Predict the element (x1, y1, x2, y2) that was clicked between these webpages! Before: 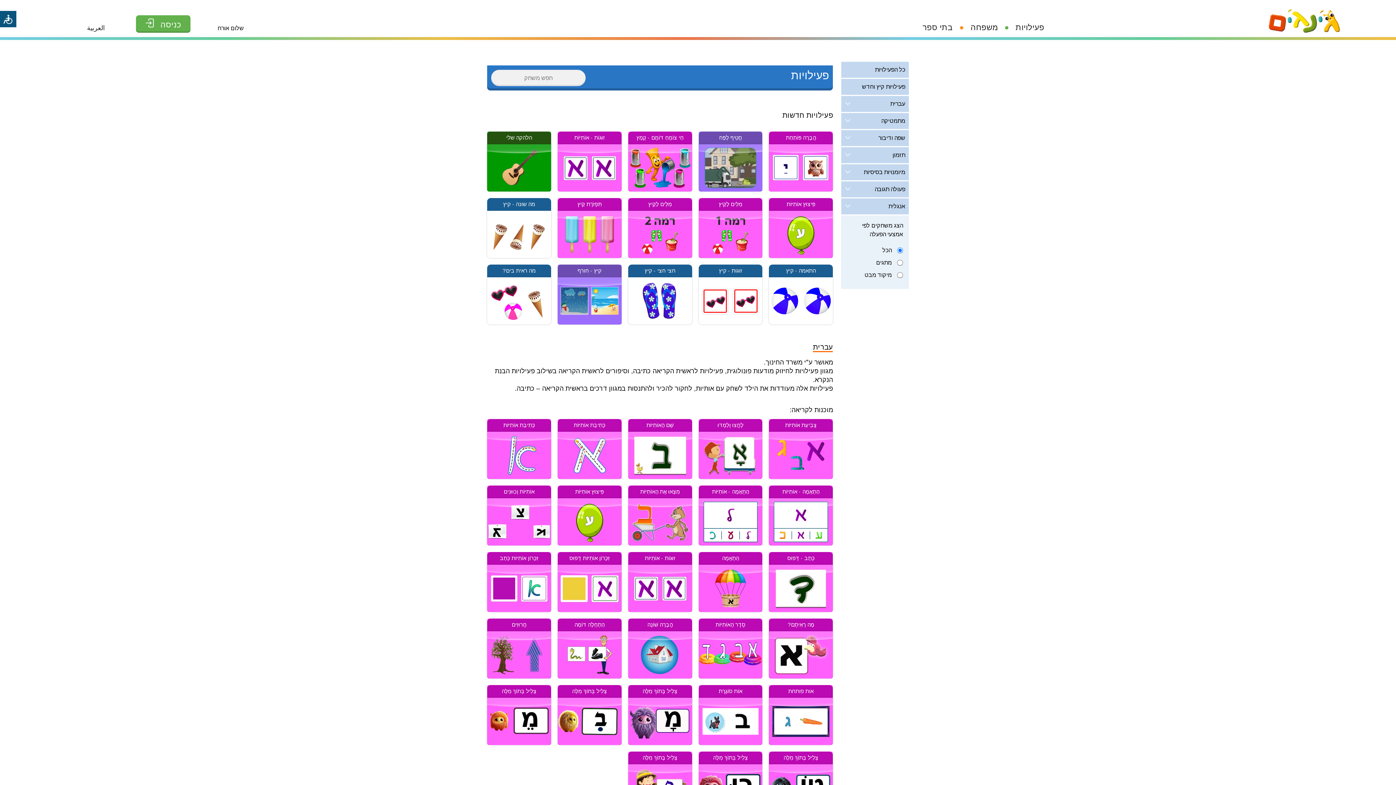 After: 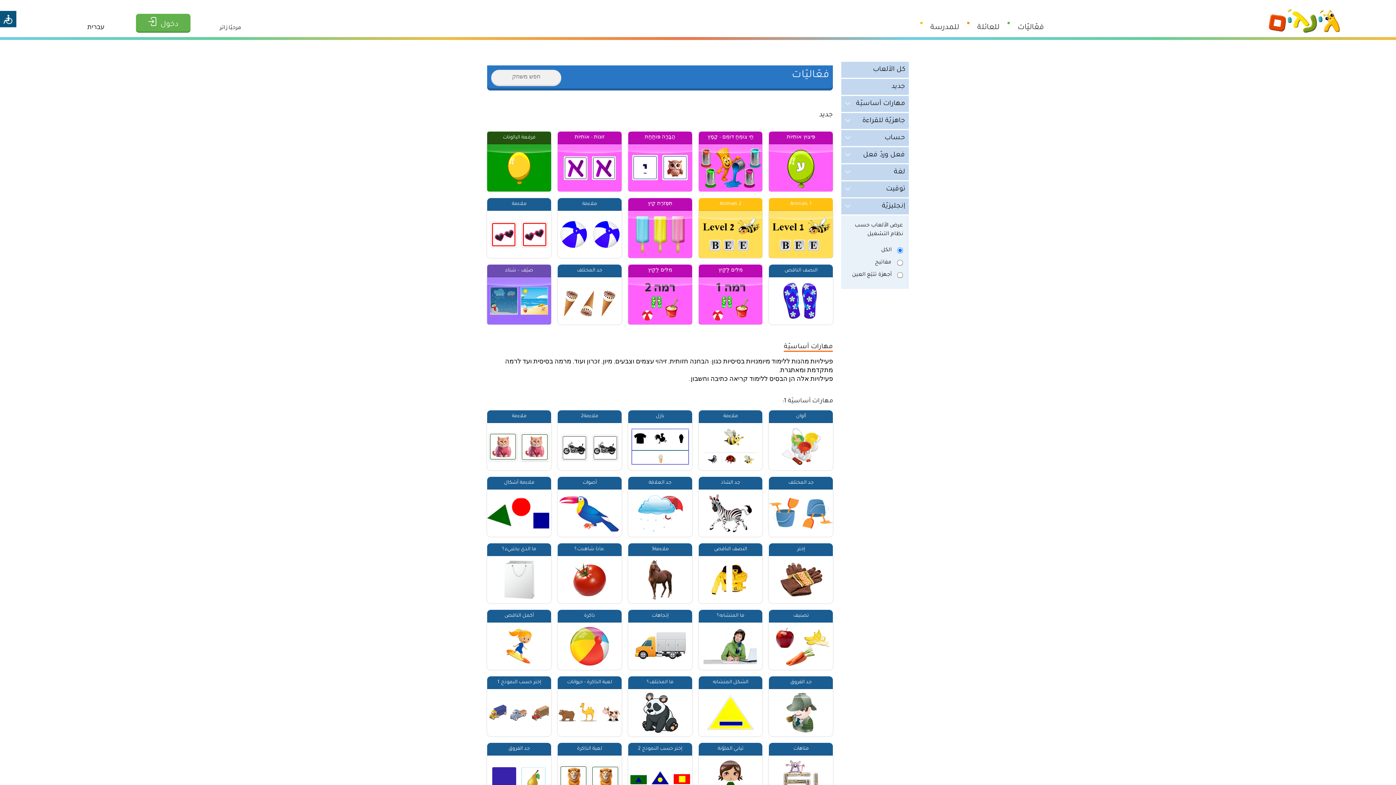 Action: label: العربية bbox: (87, 24, 104, 31)